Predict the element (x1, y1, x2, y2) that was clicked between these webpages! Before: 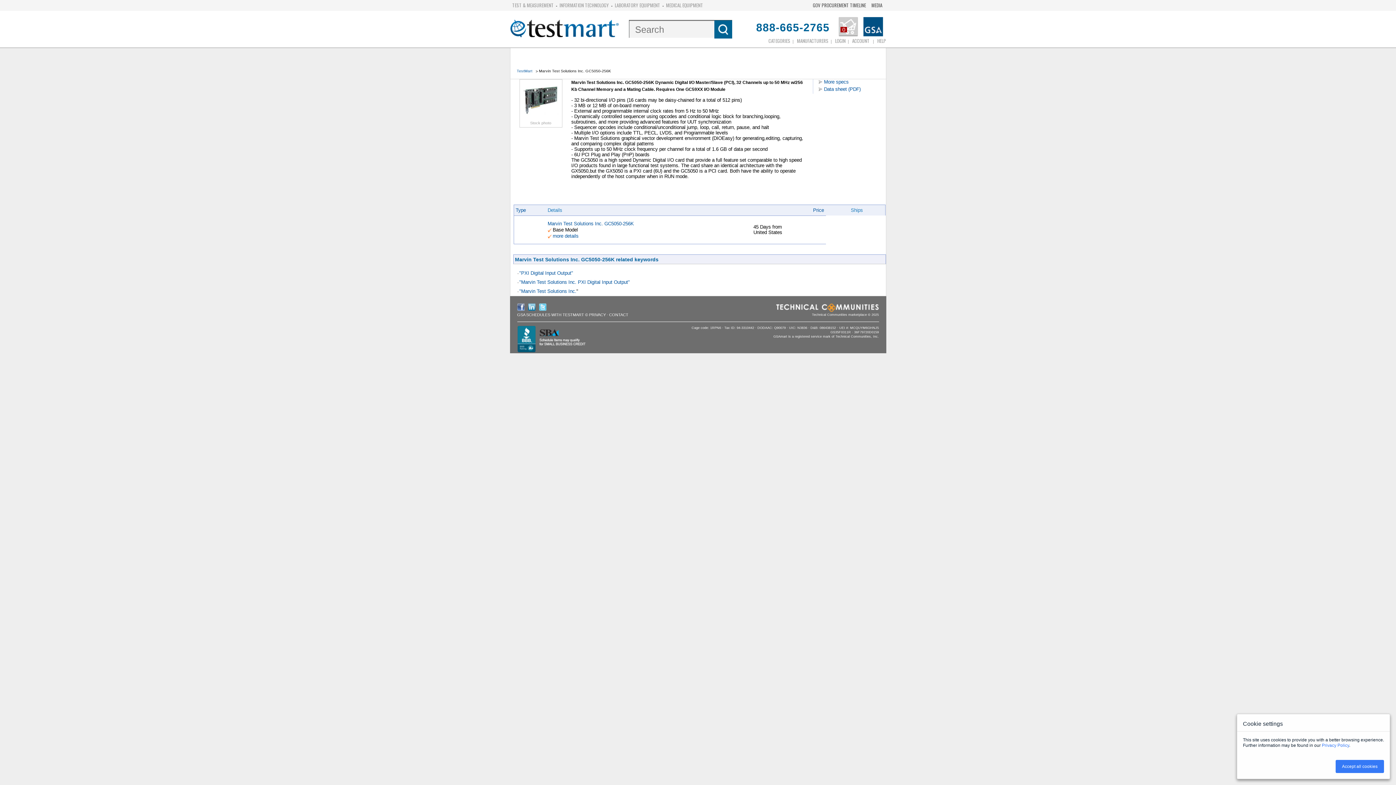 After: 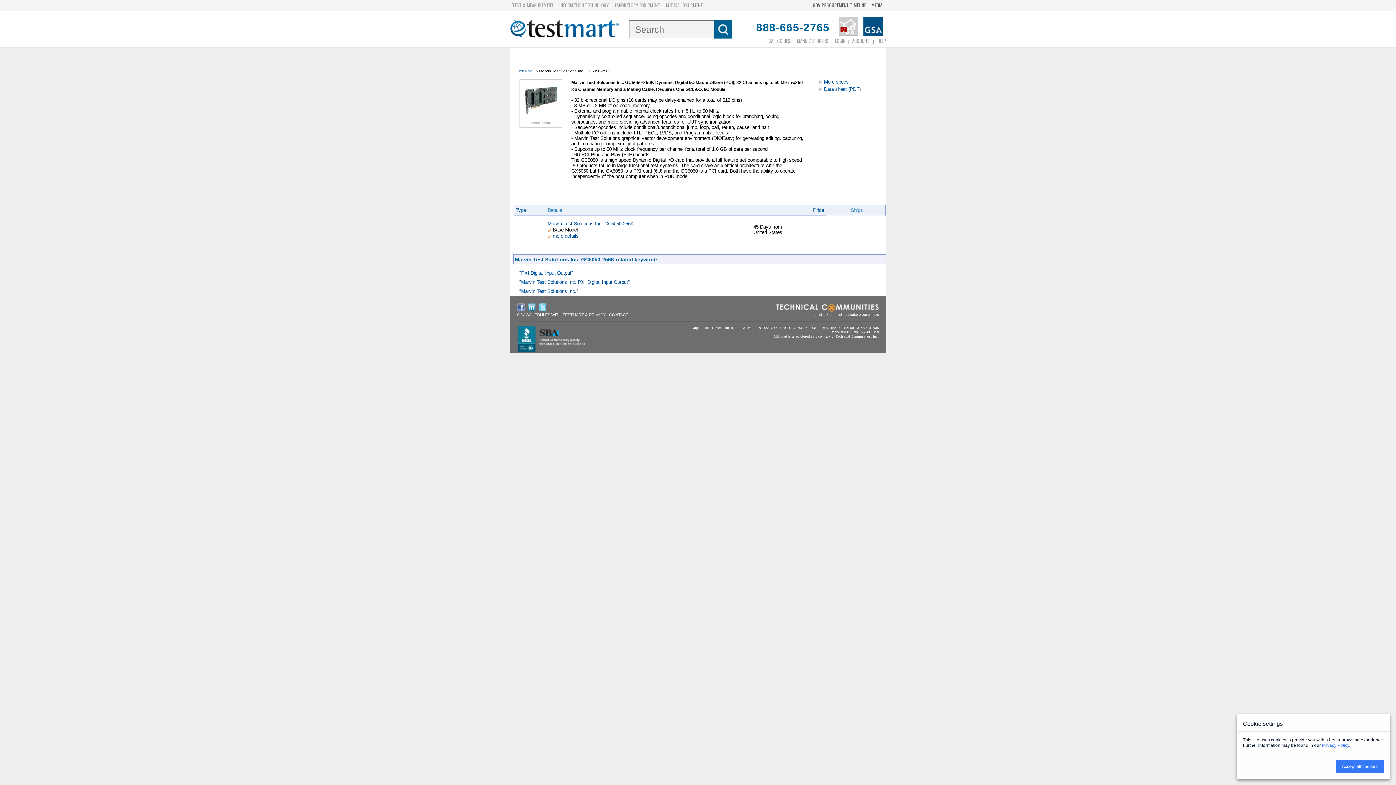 Action: bbox: (539, 303, 546, 310)